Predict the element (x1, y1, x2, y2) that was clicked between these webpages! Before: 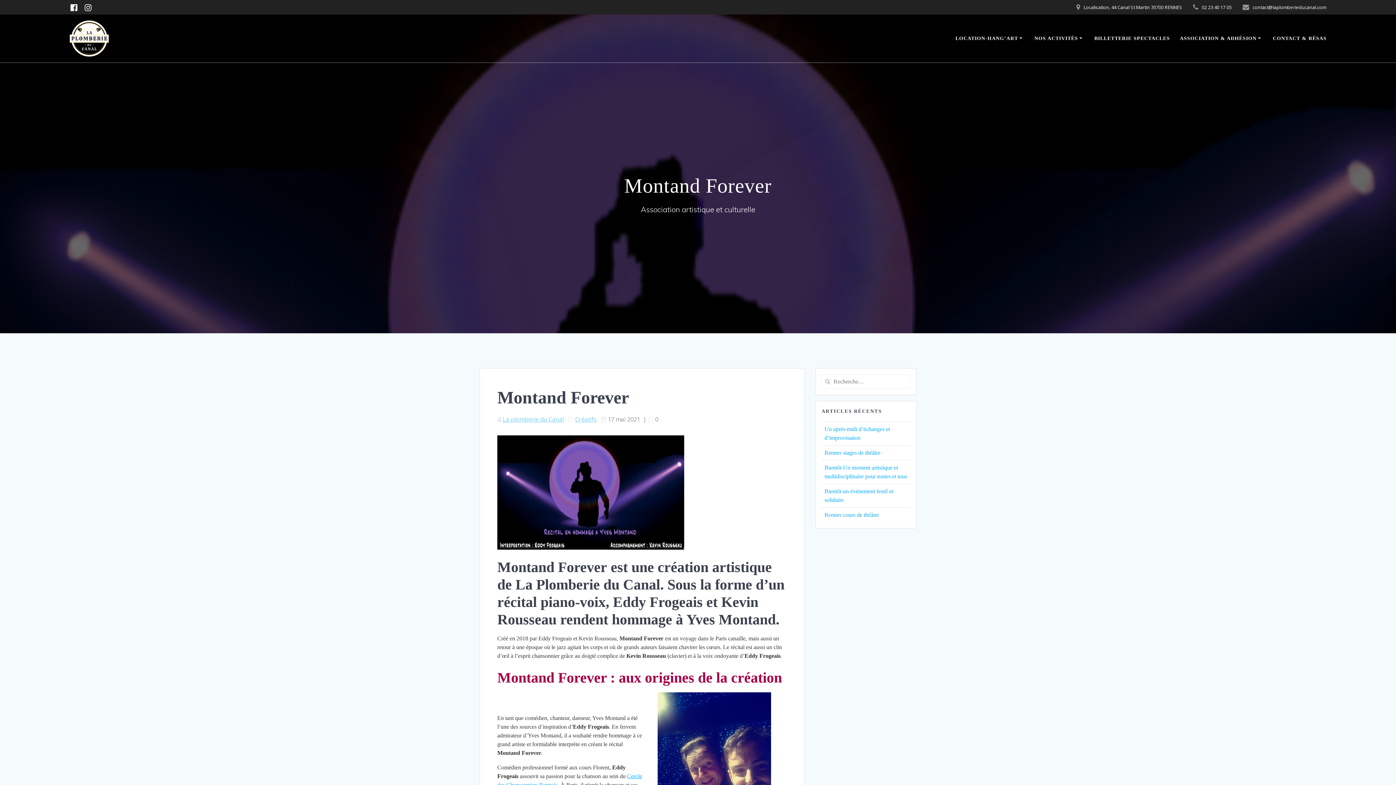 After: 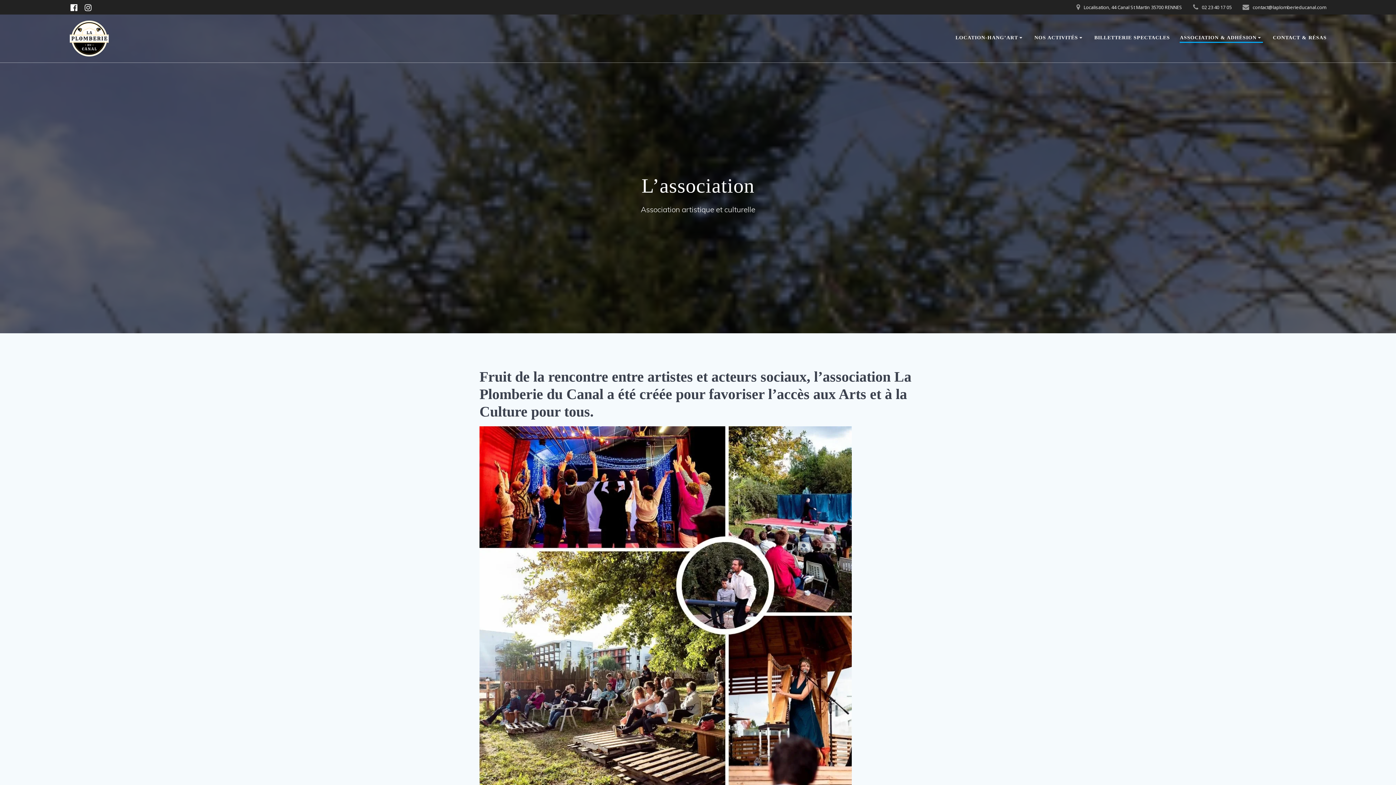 Action: bbox: (1180, 34, 1263, 42) label: ASSOCIATION & ADHÉSION